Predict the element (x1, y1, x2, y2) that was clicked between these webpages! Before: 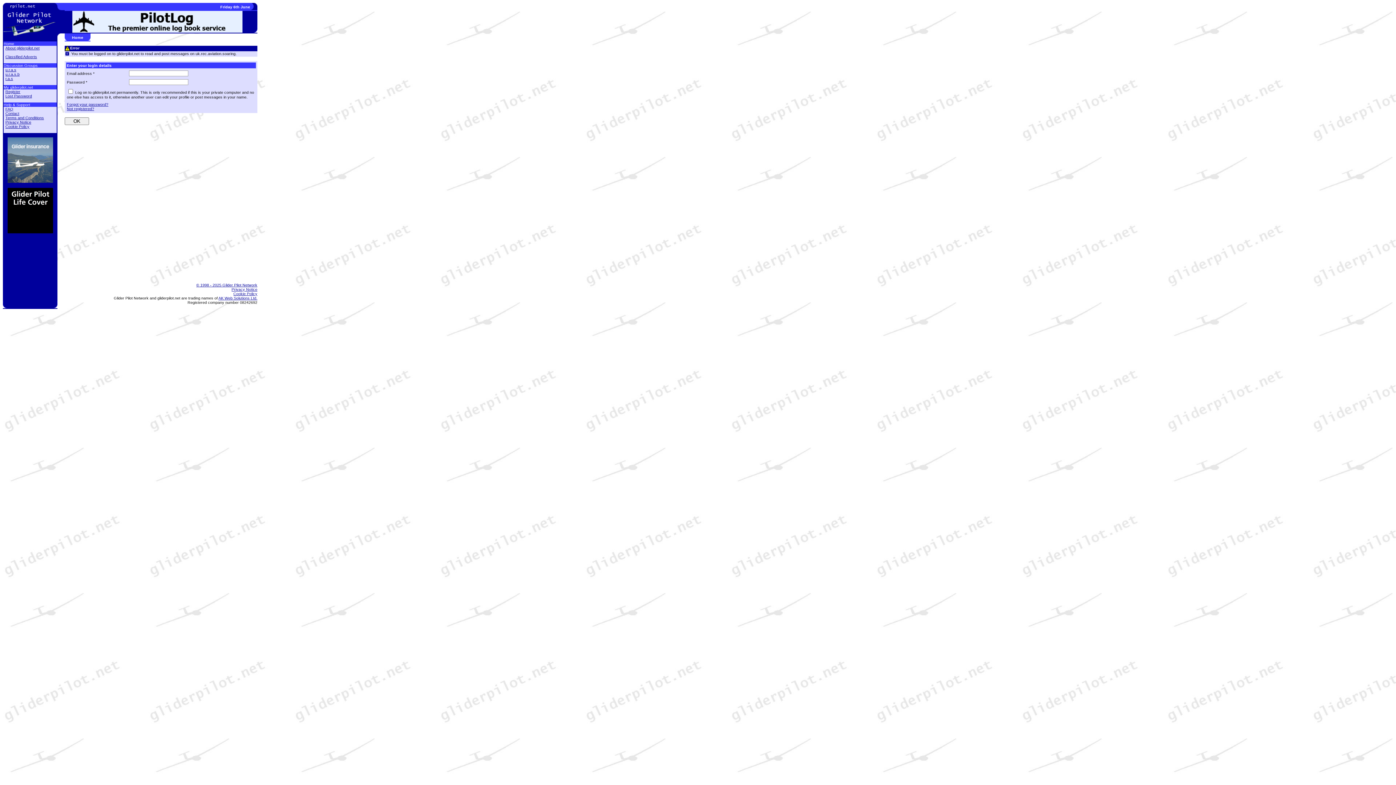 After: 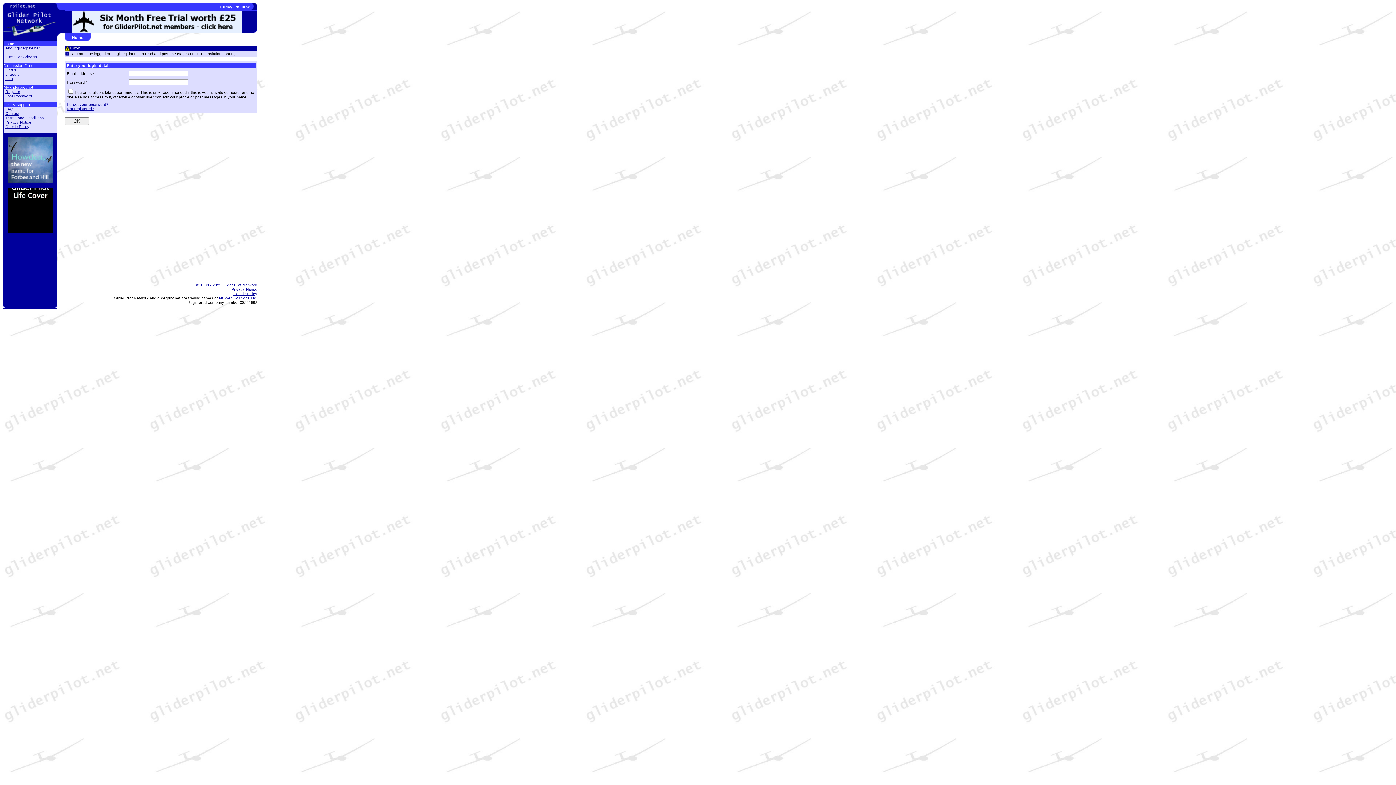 Action: bbox: (7, 179, 52, 183)